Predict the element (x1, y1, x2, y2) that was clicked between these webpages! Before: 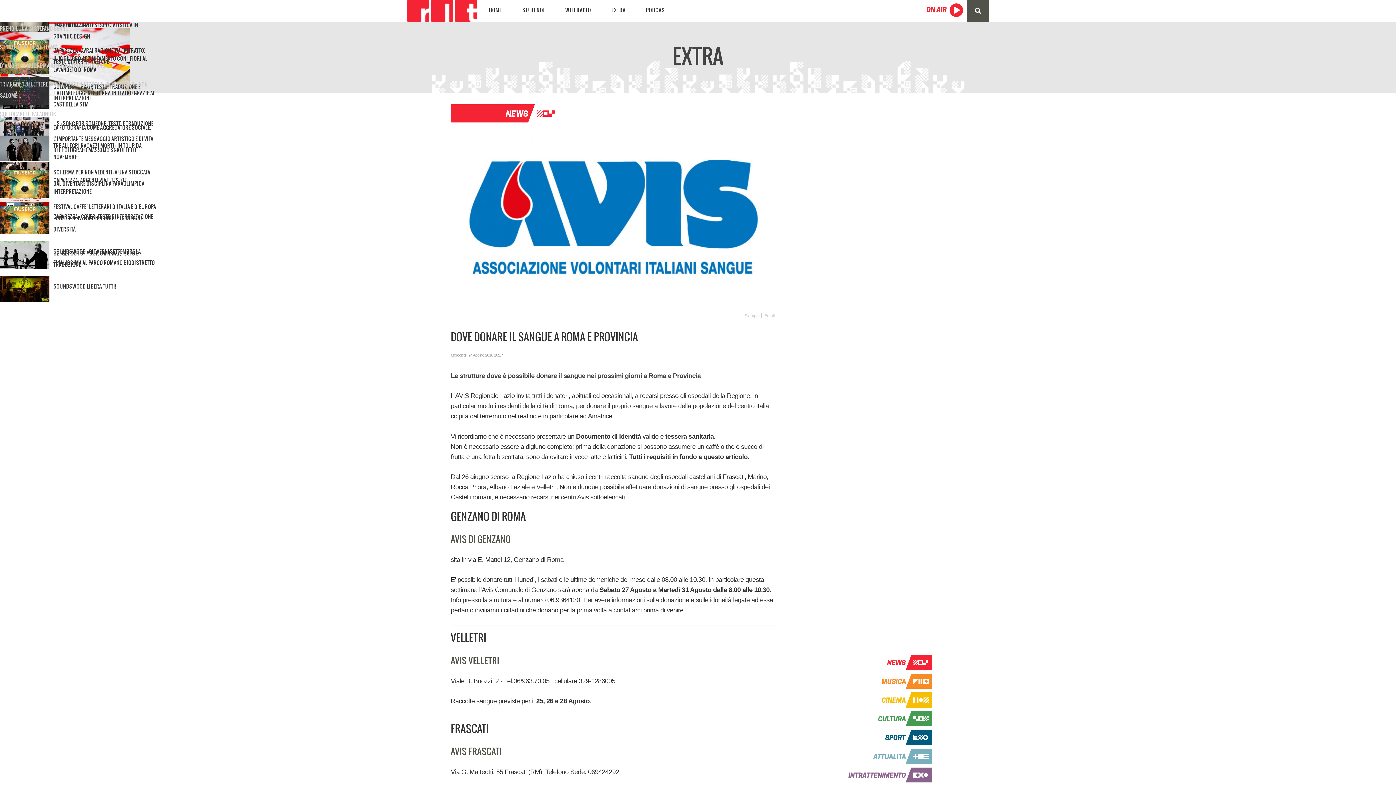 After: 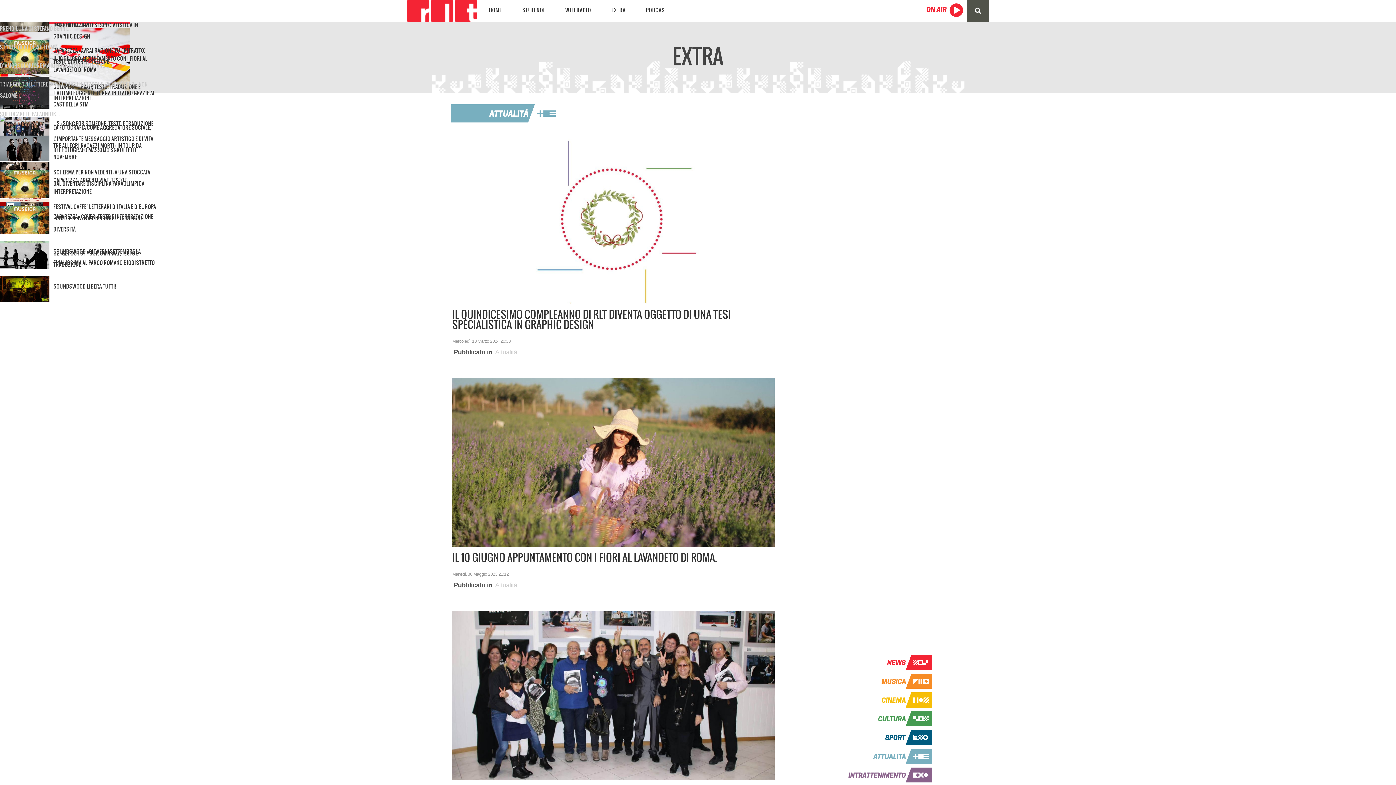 Action: bbox: (841, 752, 932, 759)